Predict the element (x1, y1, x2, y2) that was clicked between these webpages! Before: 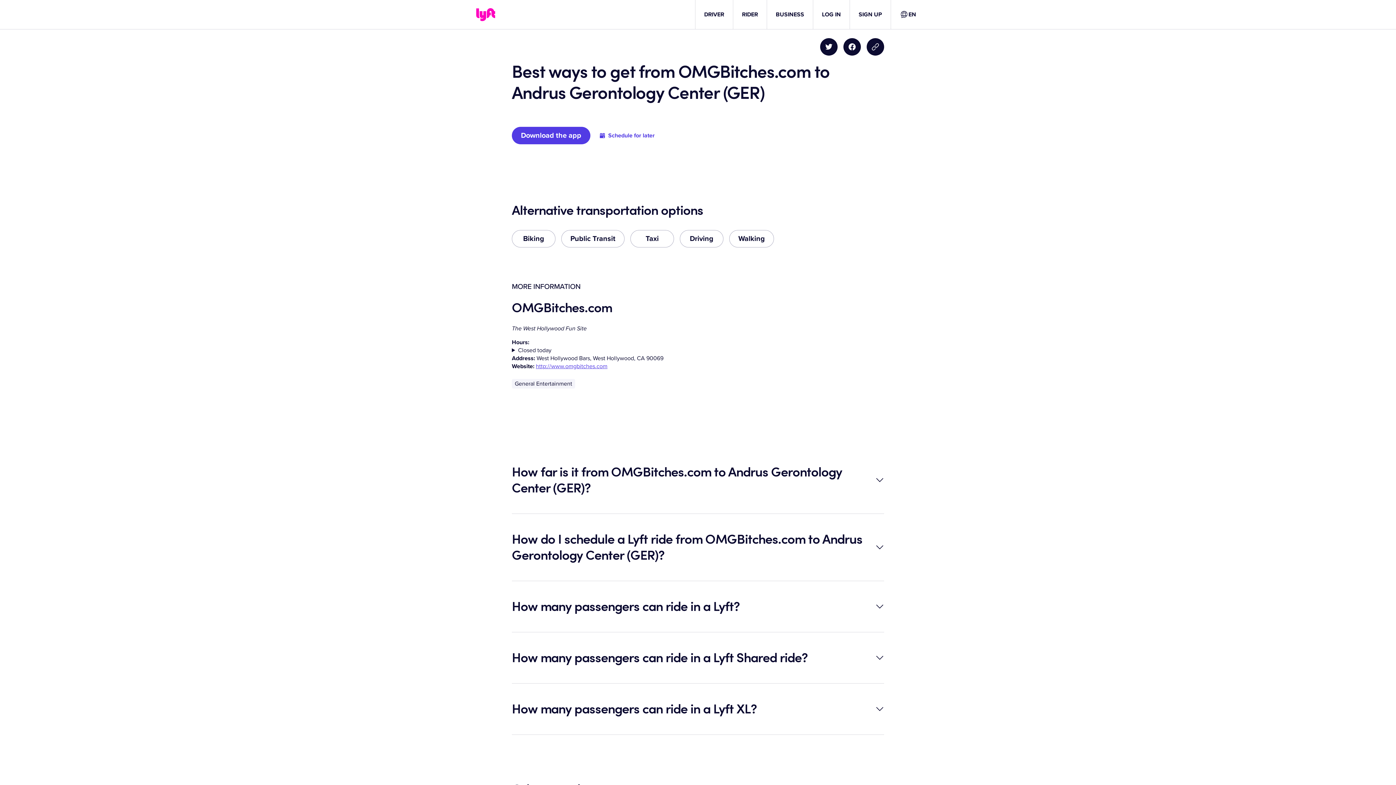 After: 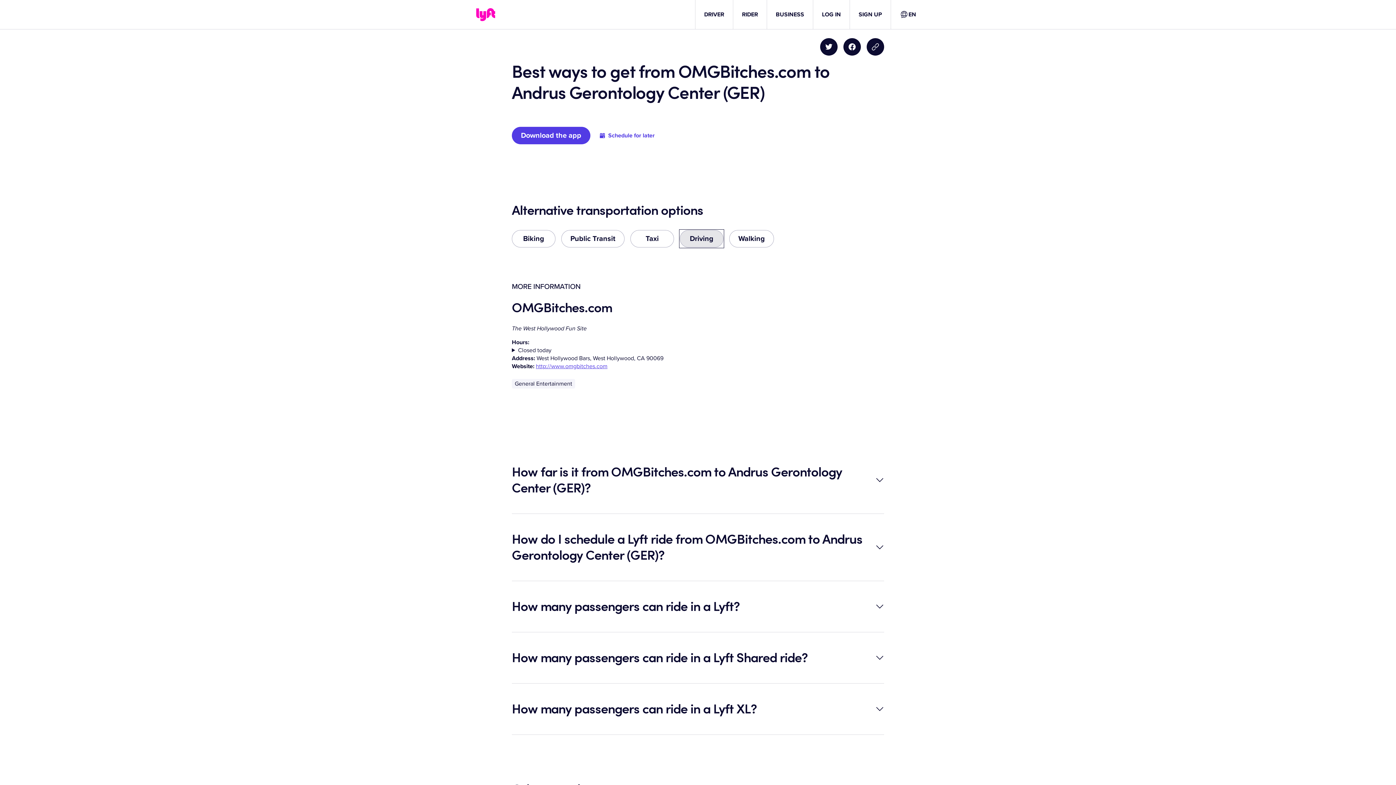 Action: label: Driving bbox: (680, 230, 723, 247)